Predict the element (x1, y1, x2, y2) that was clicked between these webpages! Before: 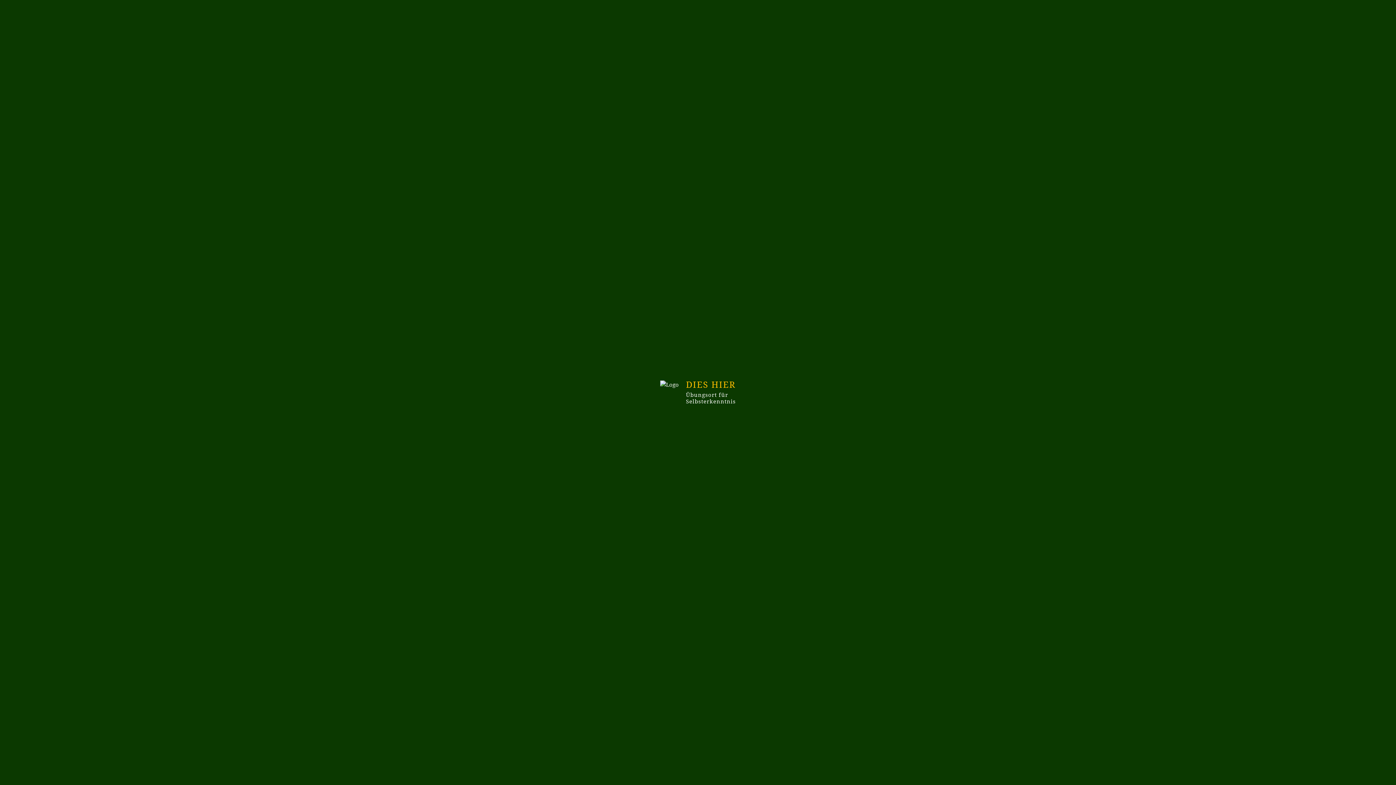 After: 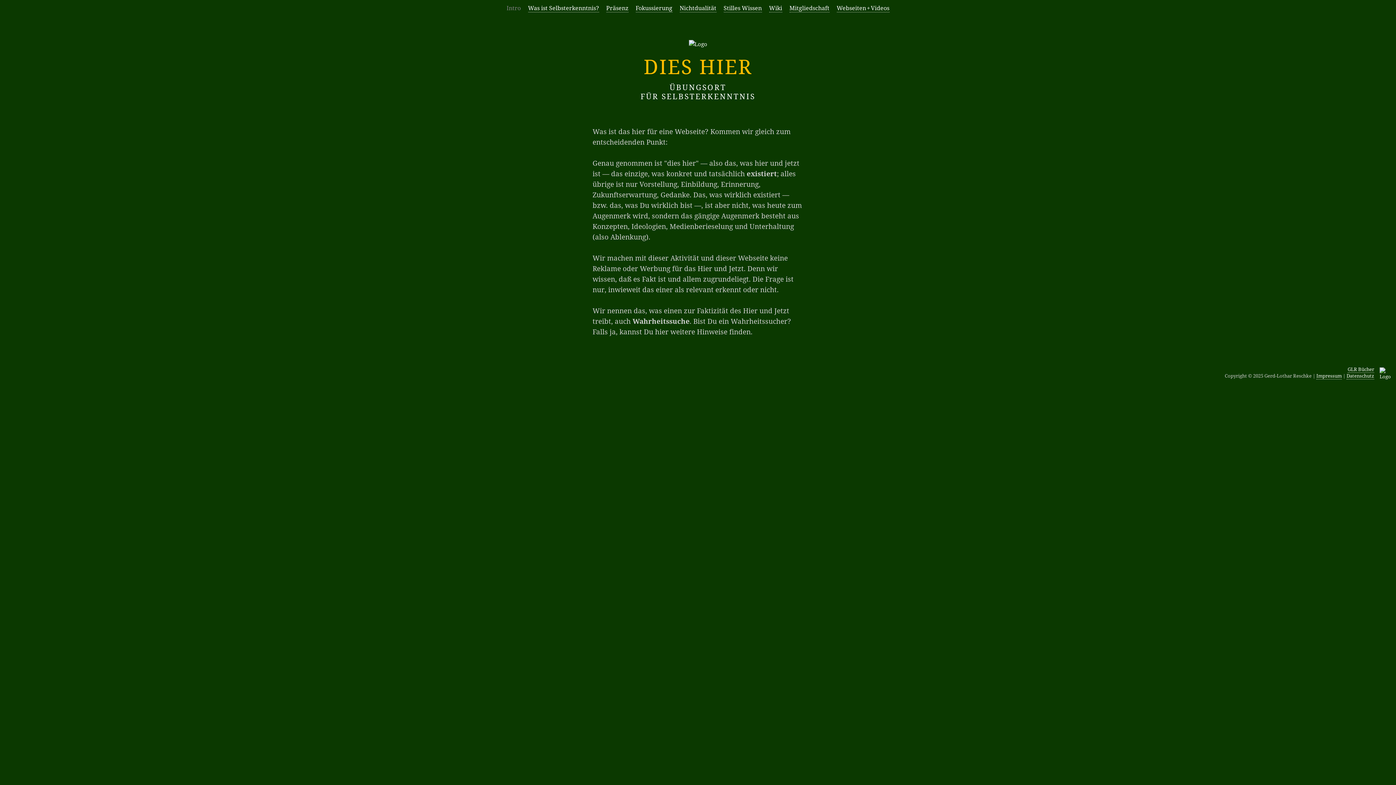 Action: label: DIES HIER

Übungsort für
Selbsterkenntnis bbox: (660, 380, 736, 404)